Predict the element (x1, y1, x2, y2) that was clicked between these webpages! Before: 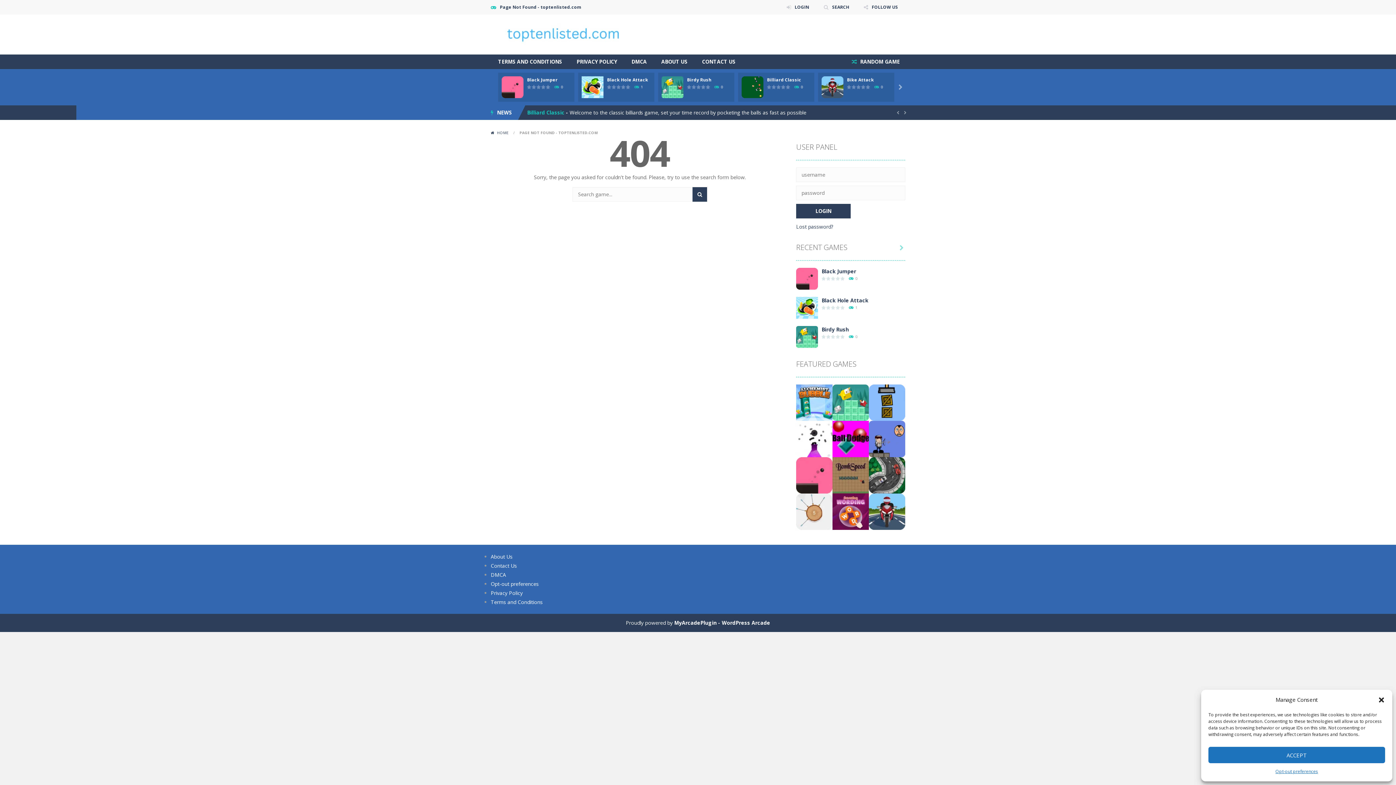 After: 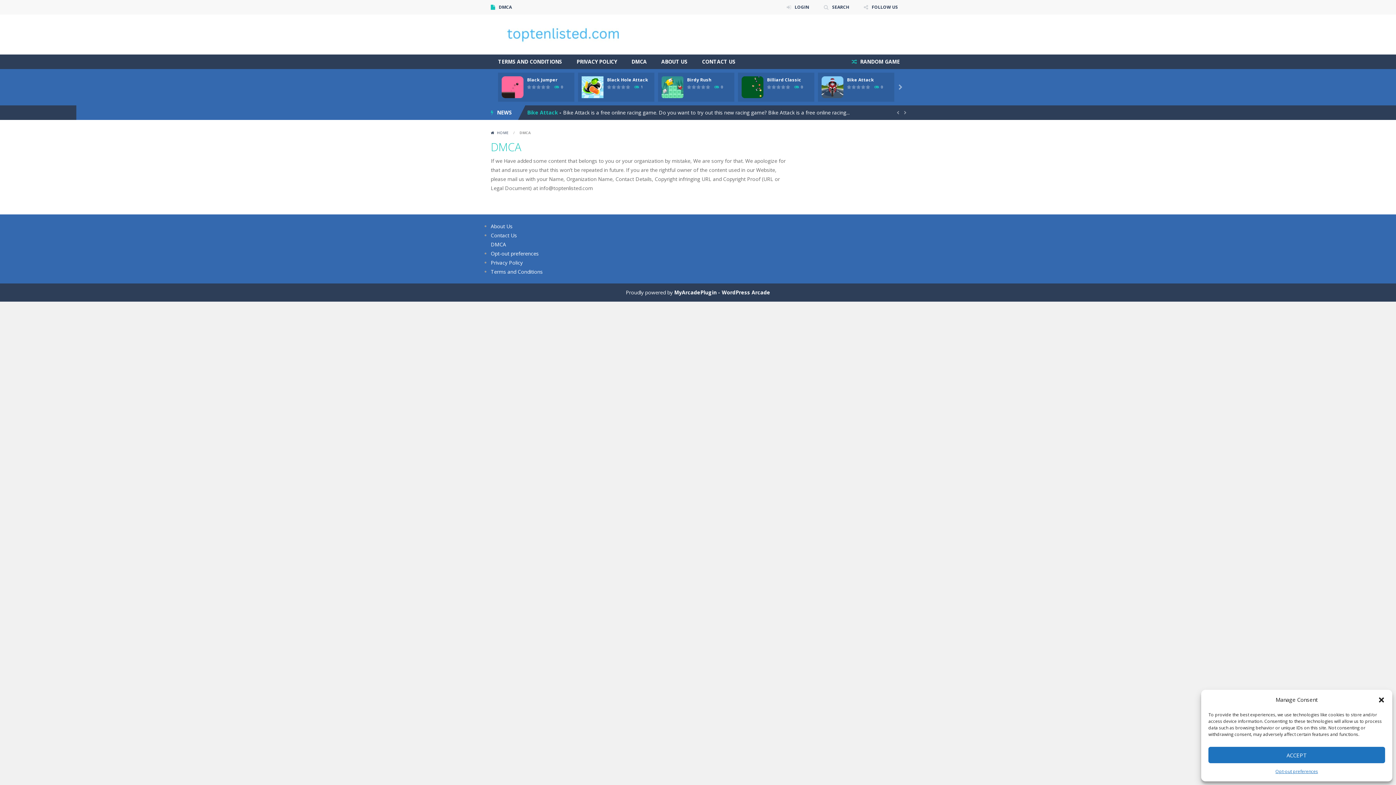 Action: bbox: (490, 571, 506, 578) label: DMCA